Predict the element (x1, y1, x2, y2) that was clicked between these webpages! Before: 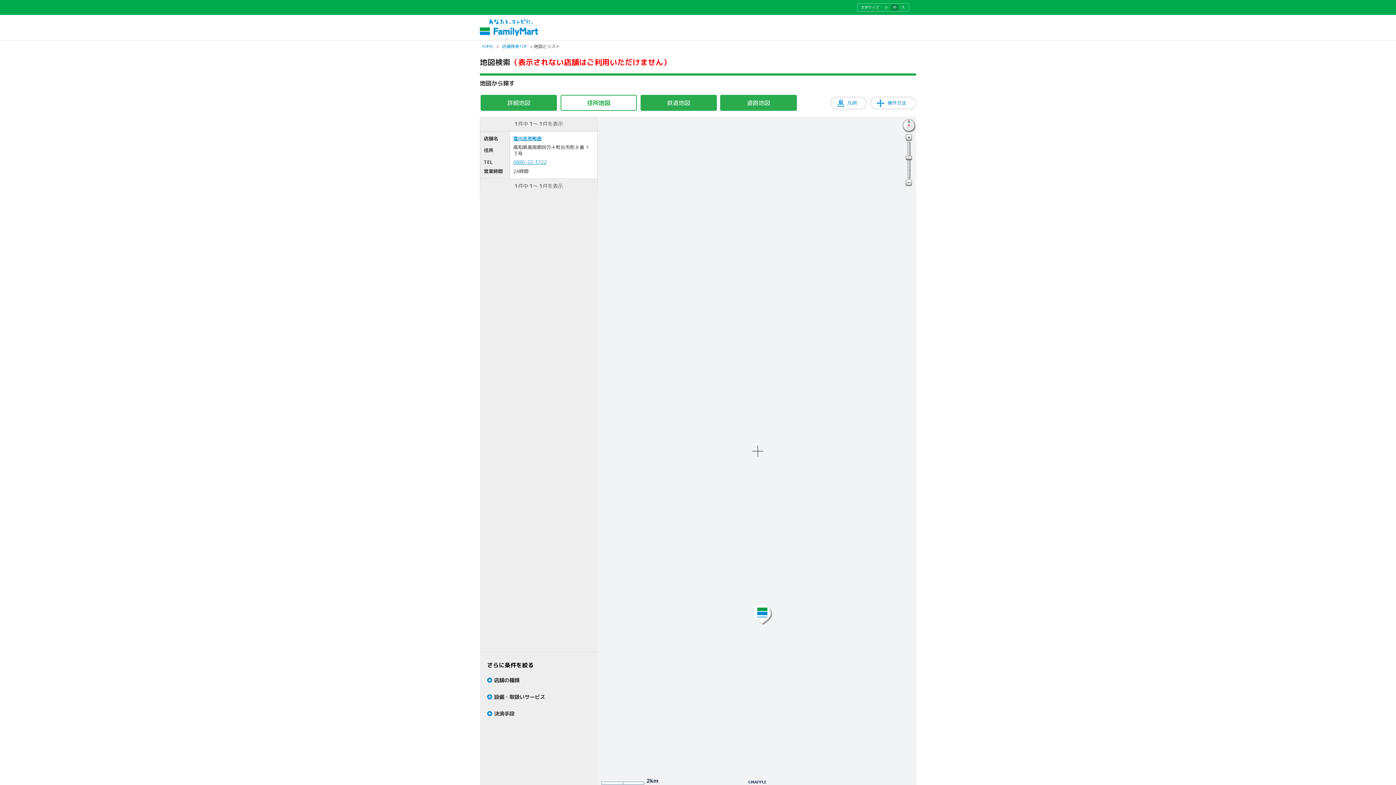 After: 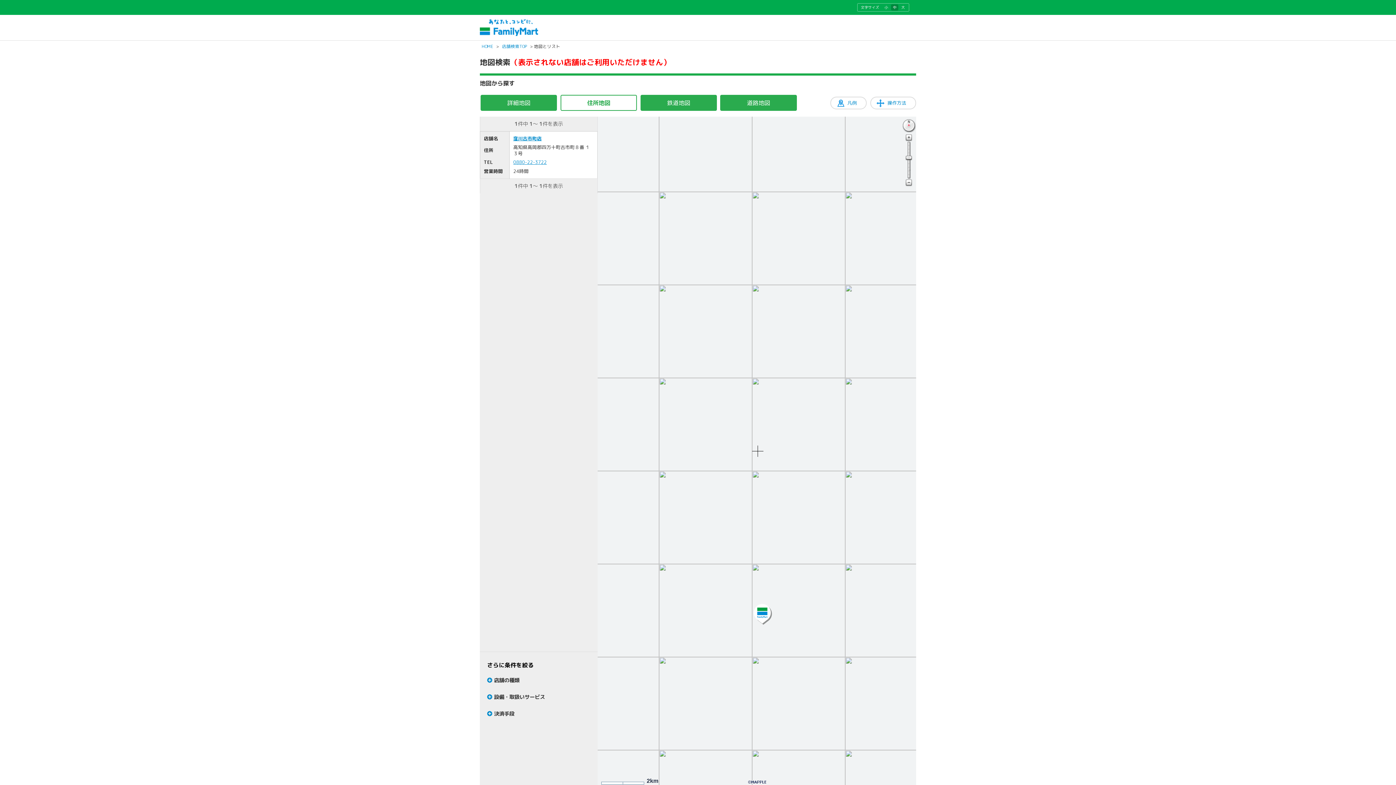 Action: label: 住所地図 bbox: (560, 94, 637, 110)